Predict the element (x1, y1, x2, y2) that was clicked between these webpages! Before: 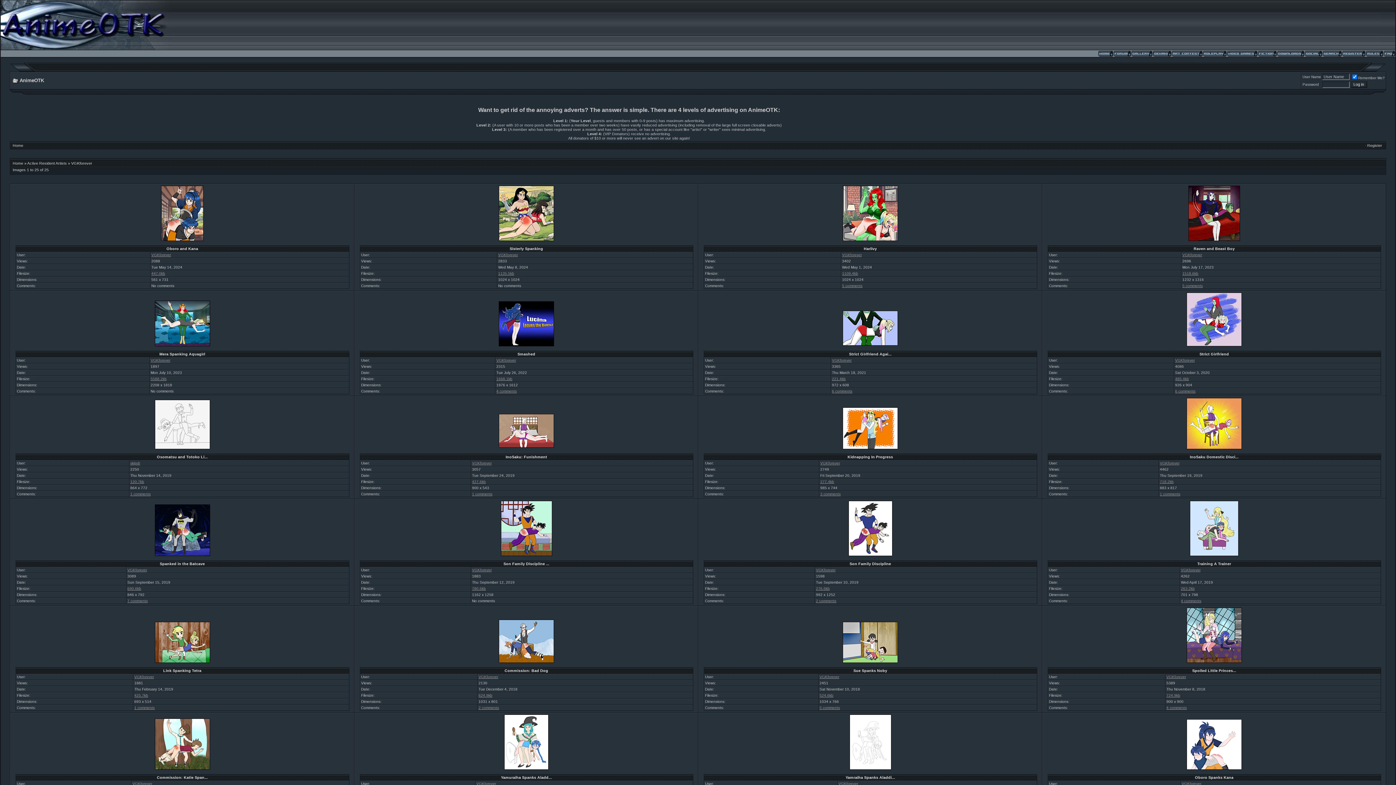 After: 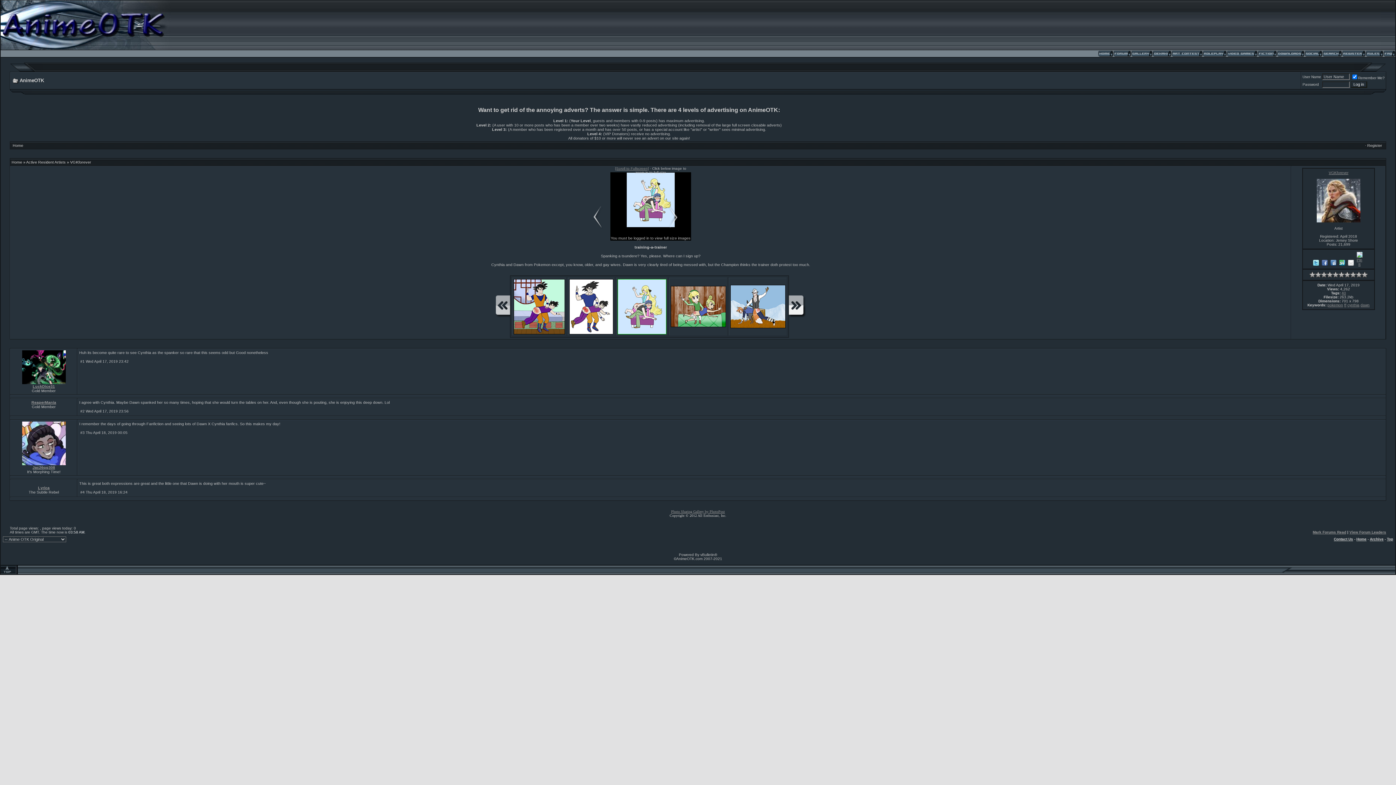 Action: label: Training A Trainer bbox: (1197, 561, 1231, 566)